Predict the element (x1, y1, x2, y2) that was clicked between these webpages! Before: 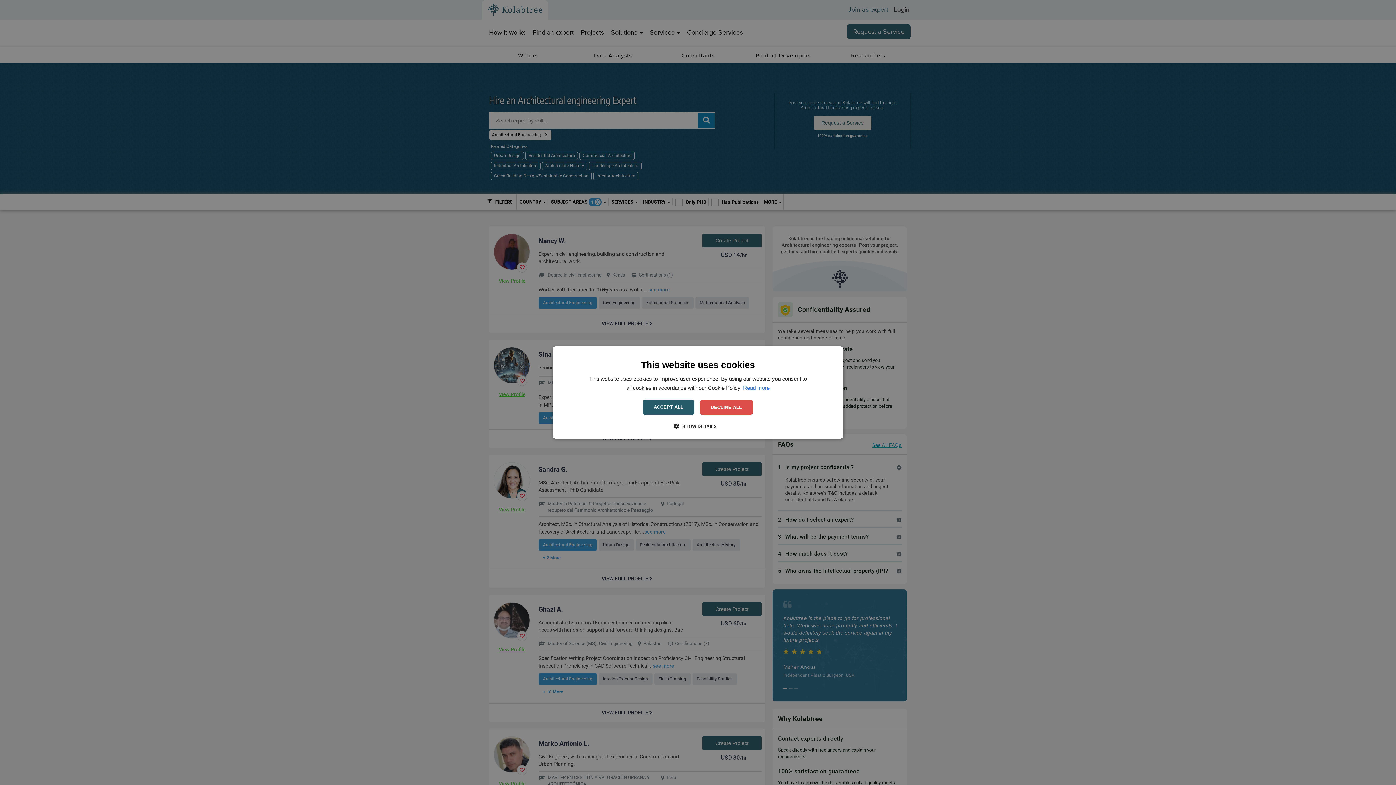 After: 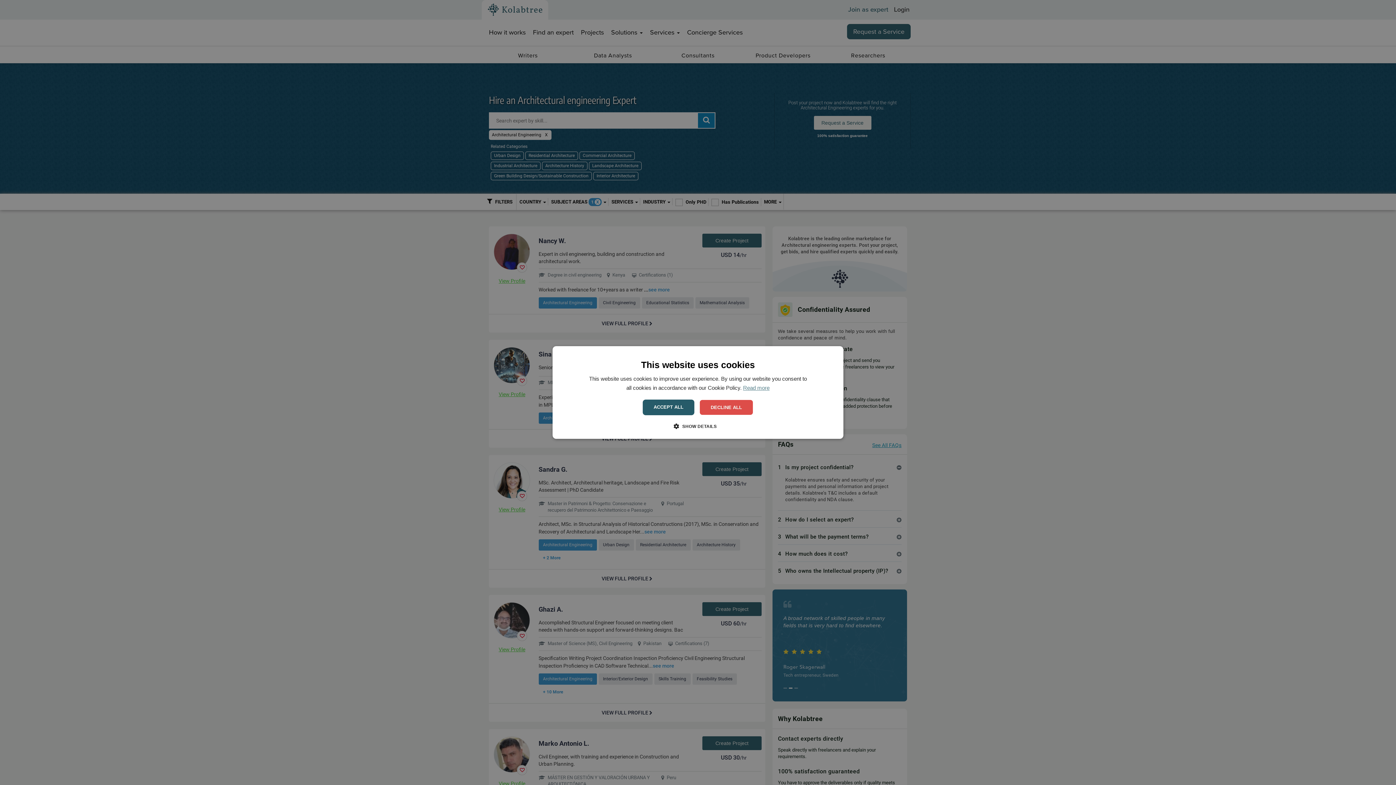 Action: label: Read more, opens a new window bbox: (743, 384, 769, 391)